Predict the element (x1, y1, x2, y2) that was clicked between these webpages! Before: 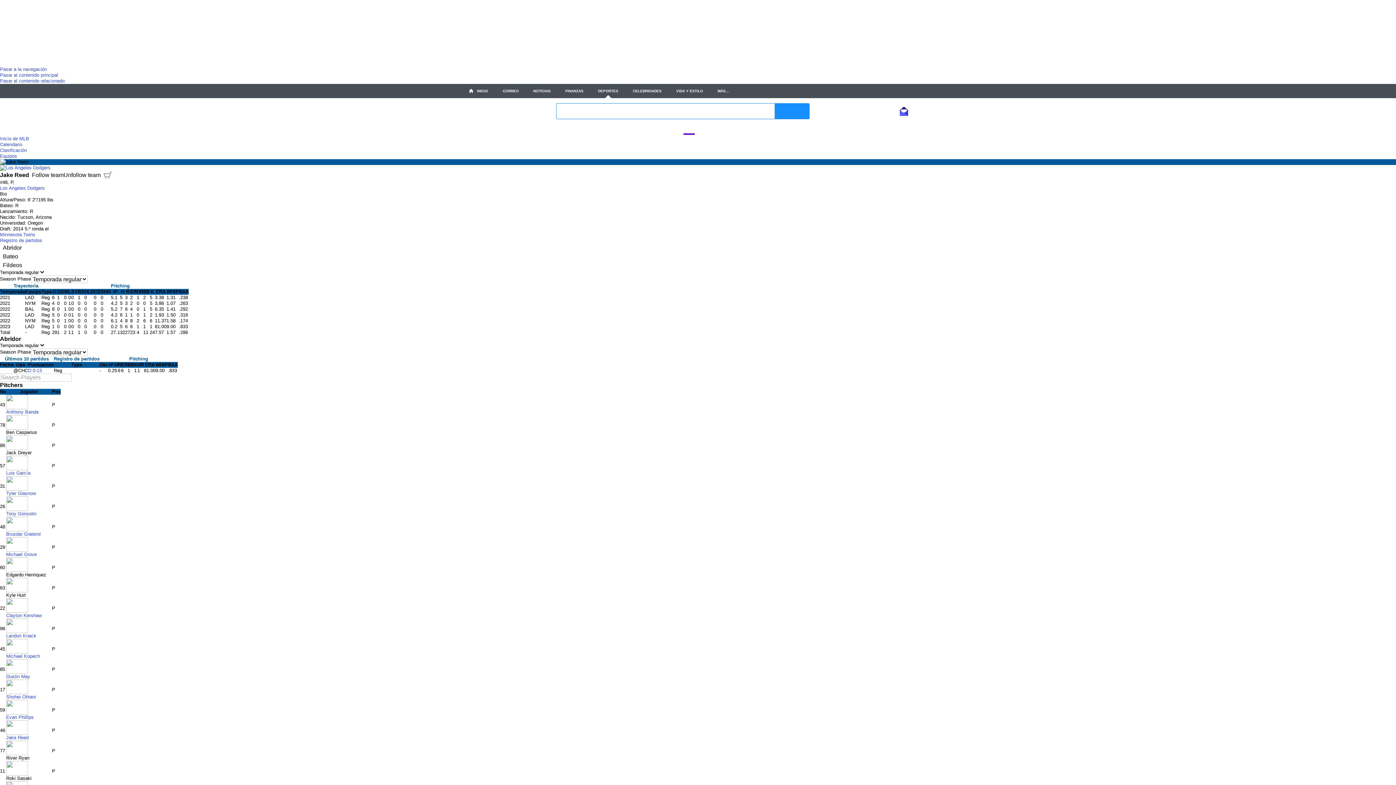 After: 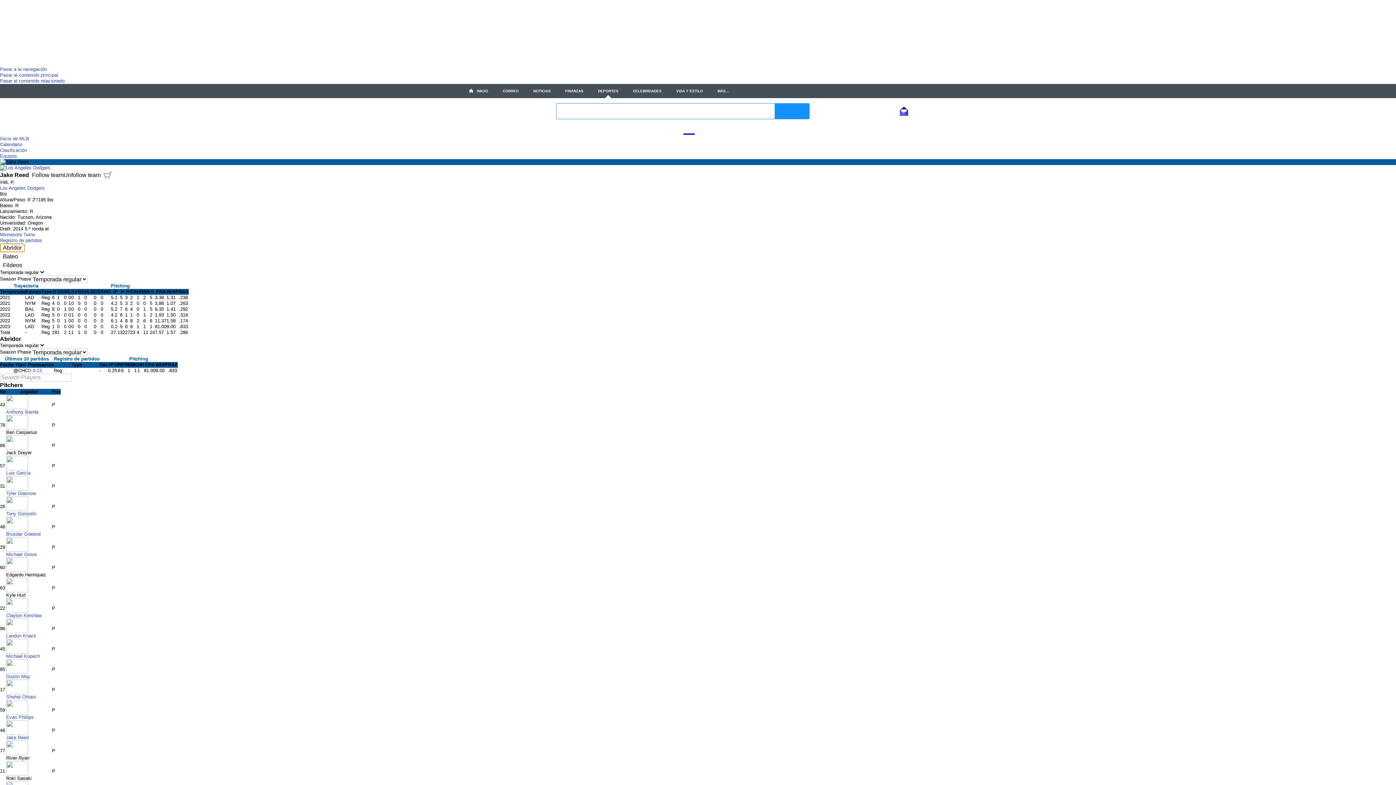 Action: bbox: (0, 243, 24, 252) label: Abridor